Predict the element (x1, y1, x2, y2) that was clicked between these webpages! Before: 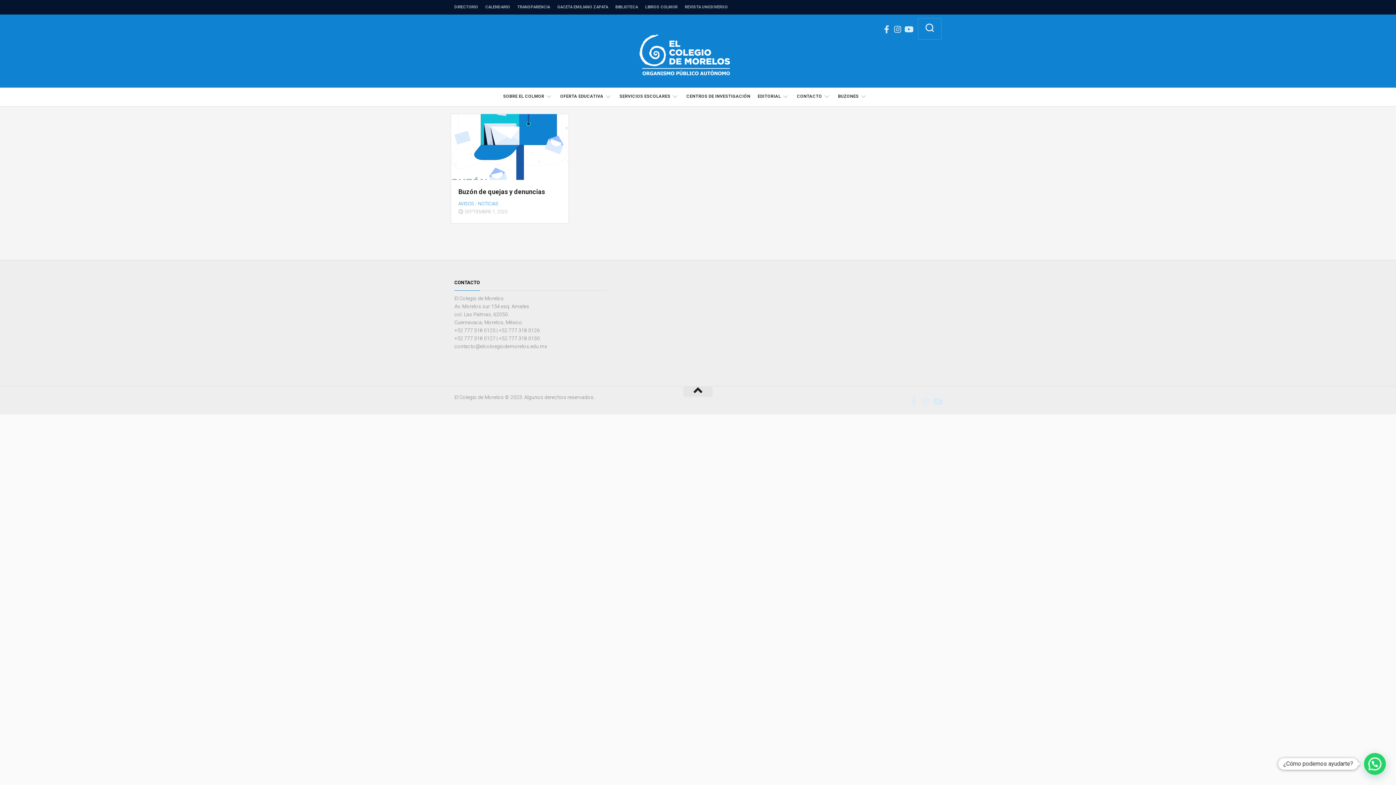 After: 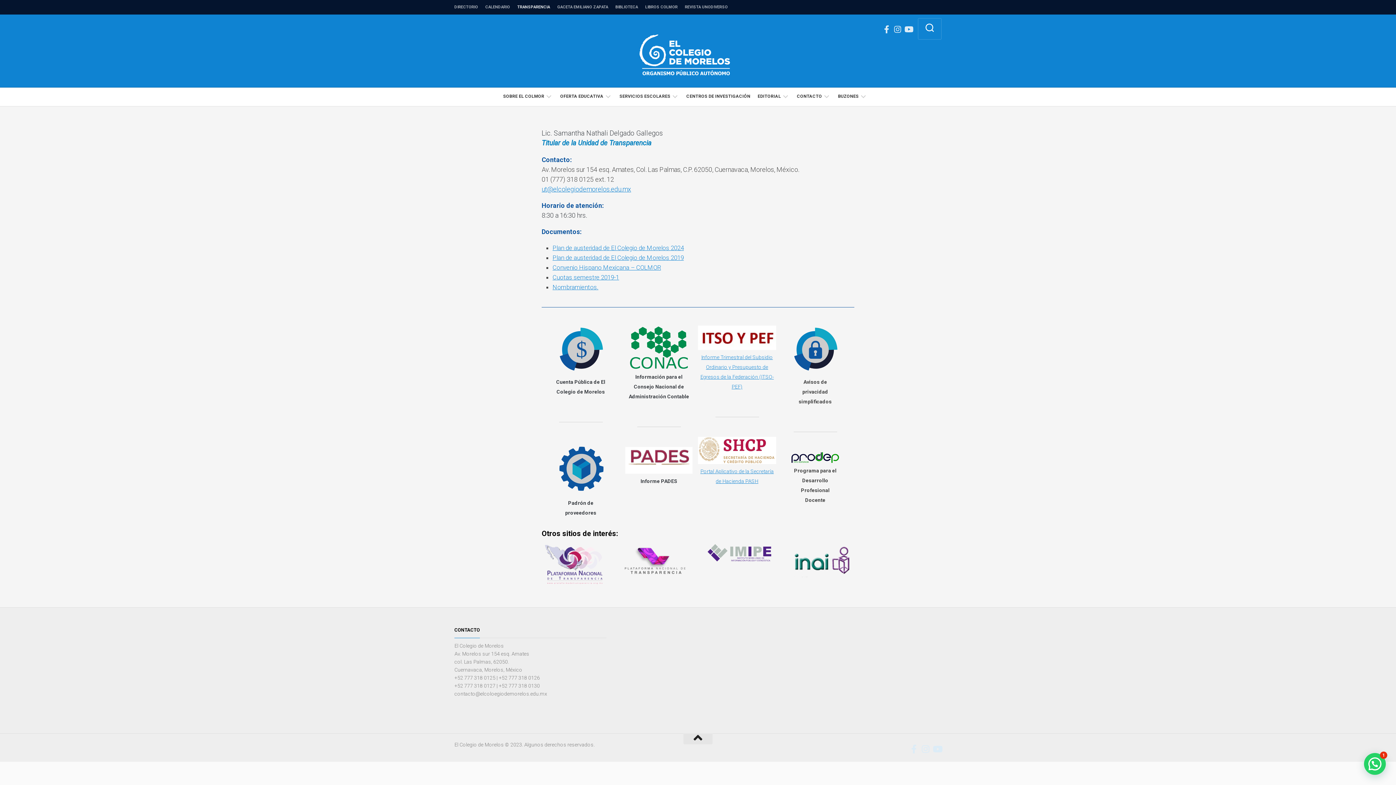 Action: label: TRANSPARENCIA bbox: (517, 3, 550, 10)